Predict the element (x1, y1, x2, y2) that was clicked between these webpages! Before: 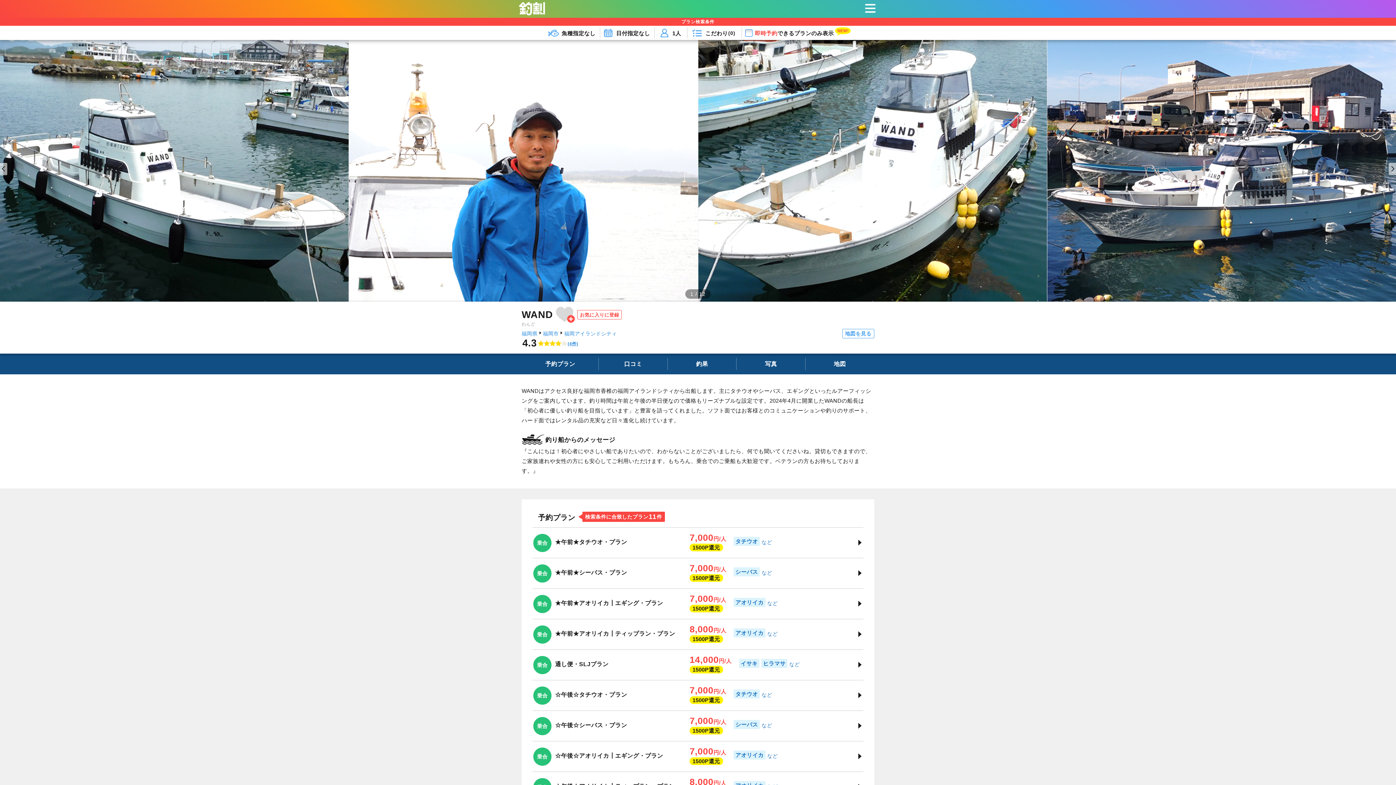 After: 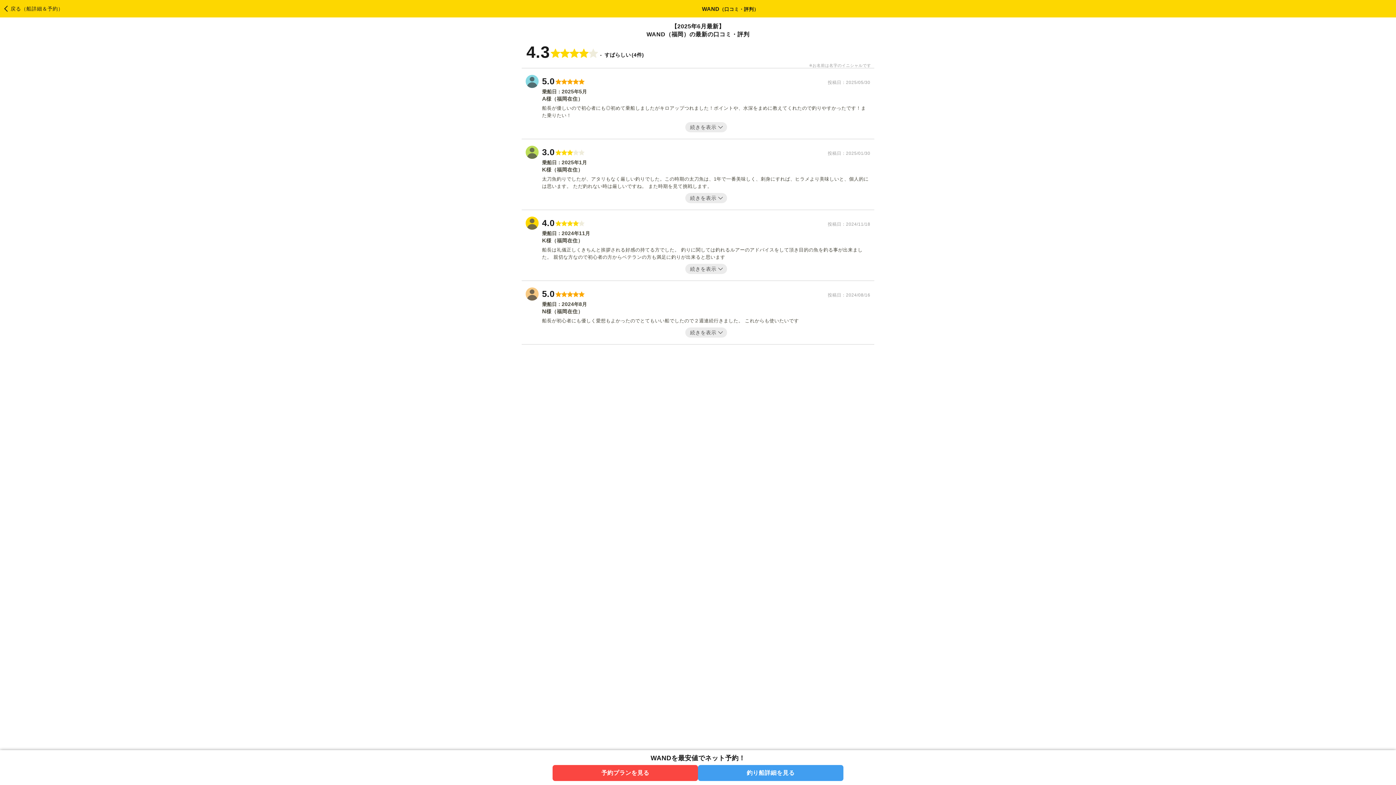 Action: bbox: (598, 353, 667, 374) label: 口コミ